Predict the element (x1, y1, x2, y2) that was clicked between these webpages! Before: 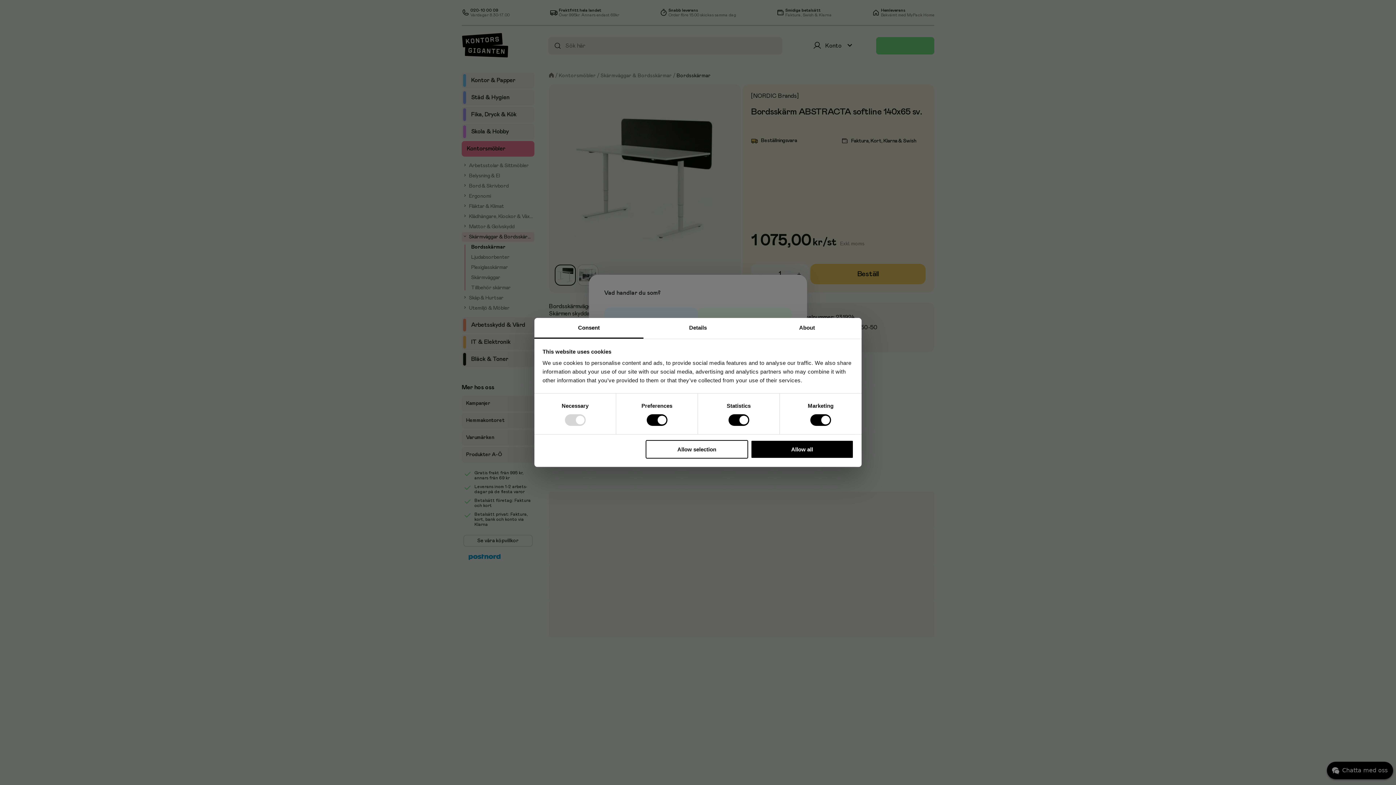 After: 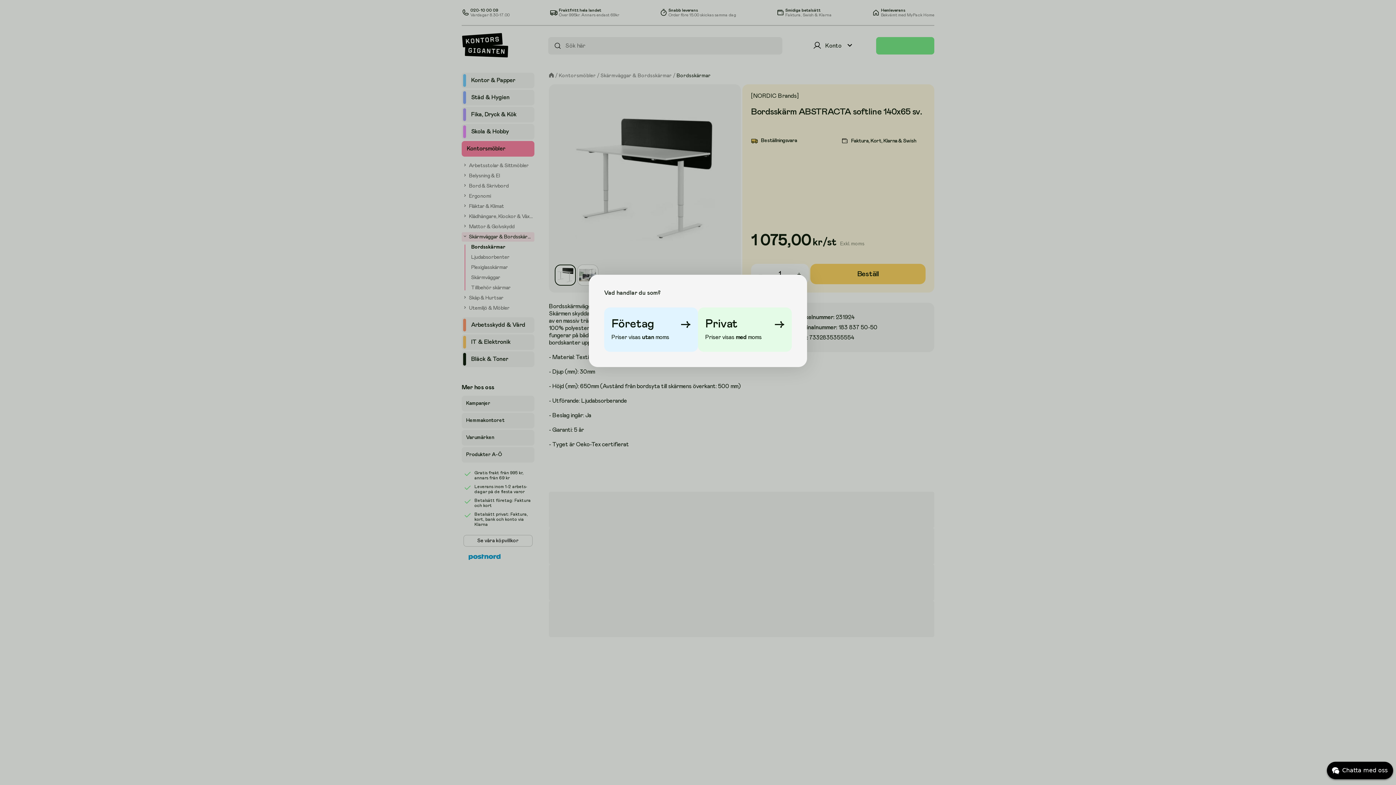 Action: bbox: (751, 440, 853, 458) label: Allow all